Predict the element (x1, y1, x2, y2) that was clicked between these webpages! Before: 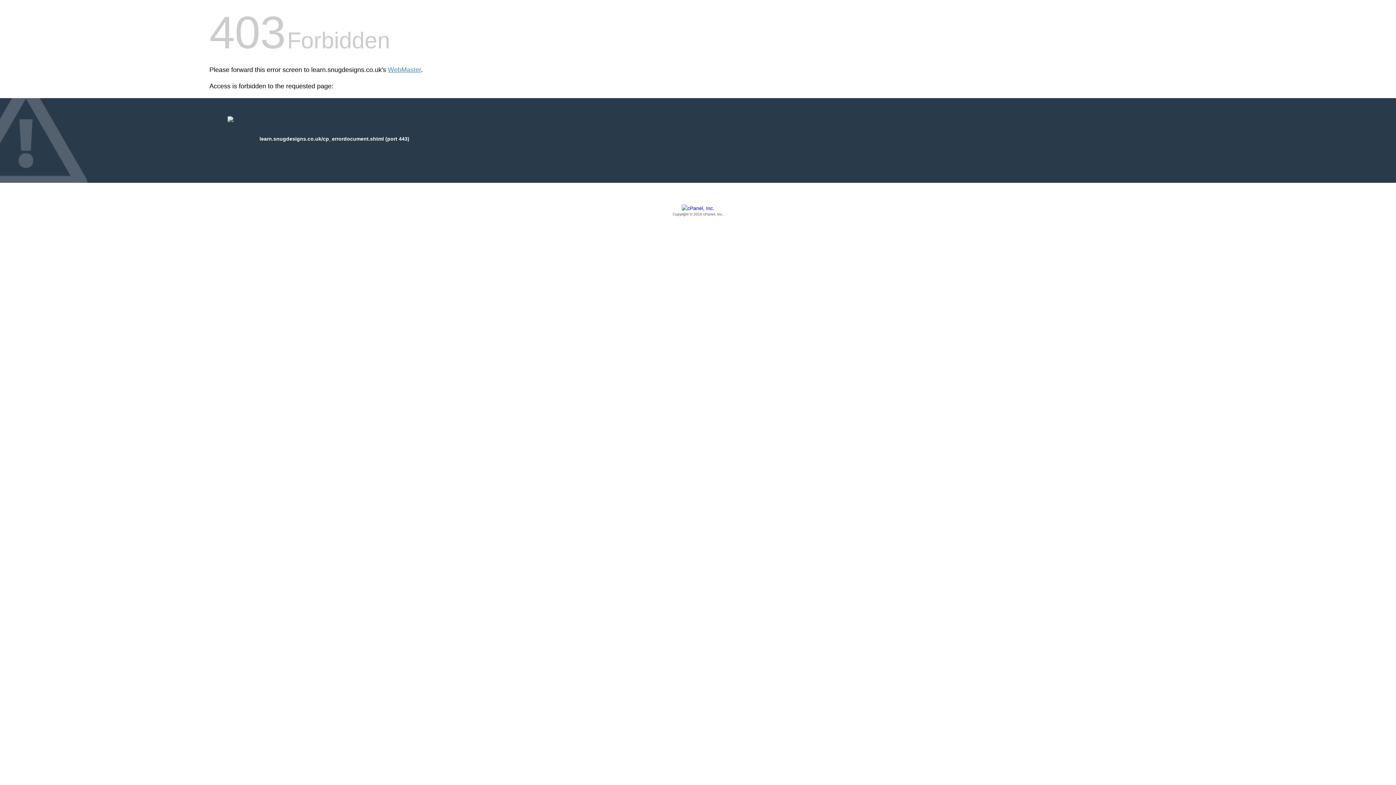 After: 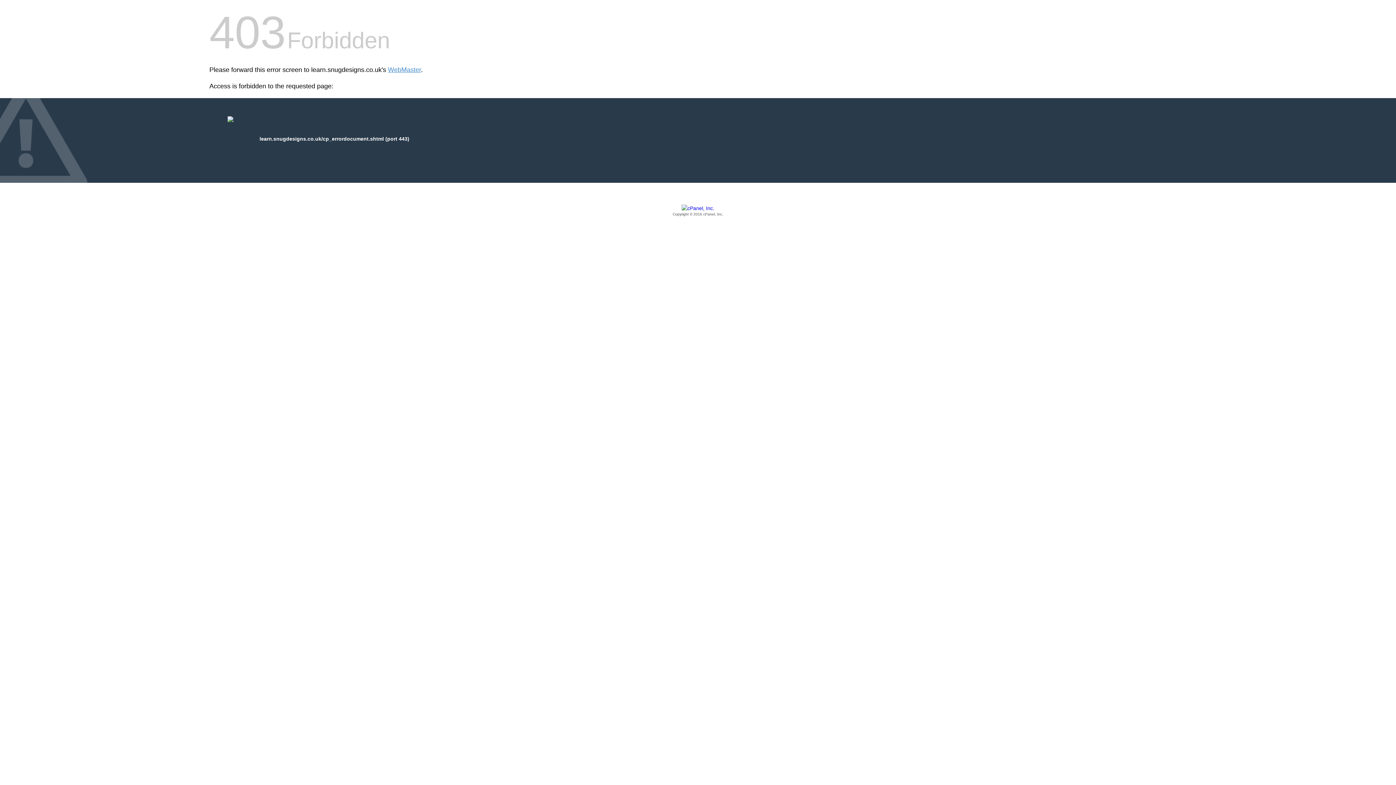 Action: bbox: (209, 205, 1186, 217) label: Copyright © 2016 cPanel, Inc.